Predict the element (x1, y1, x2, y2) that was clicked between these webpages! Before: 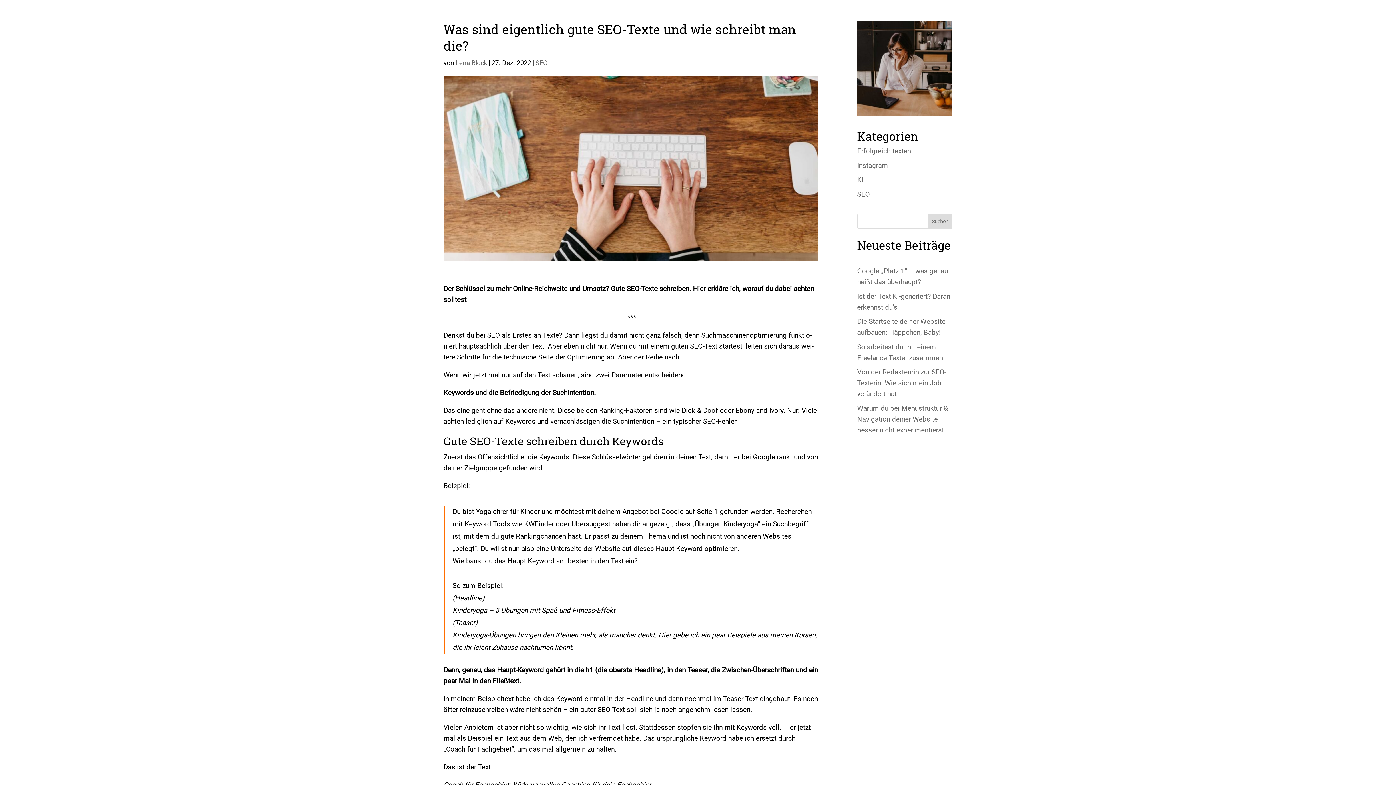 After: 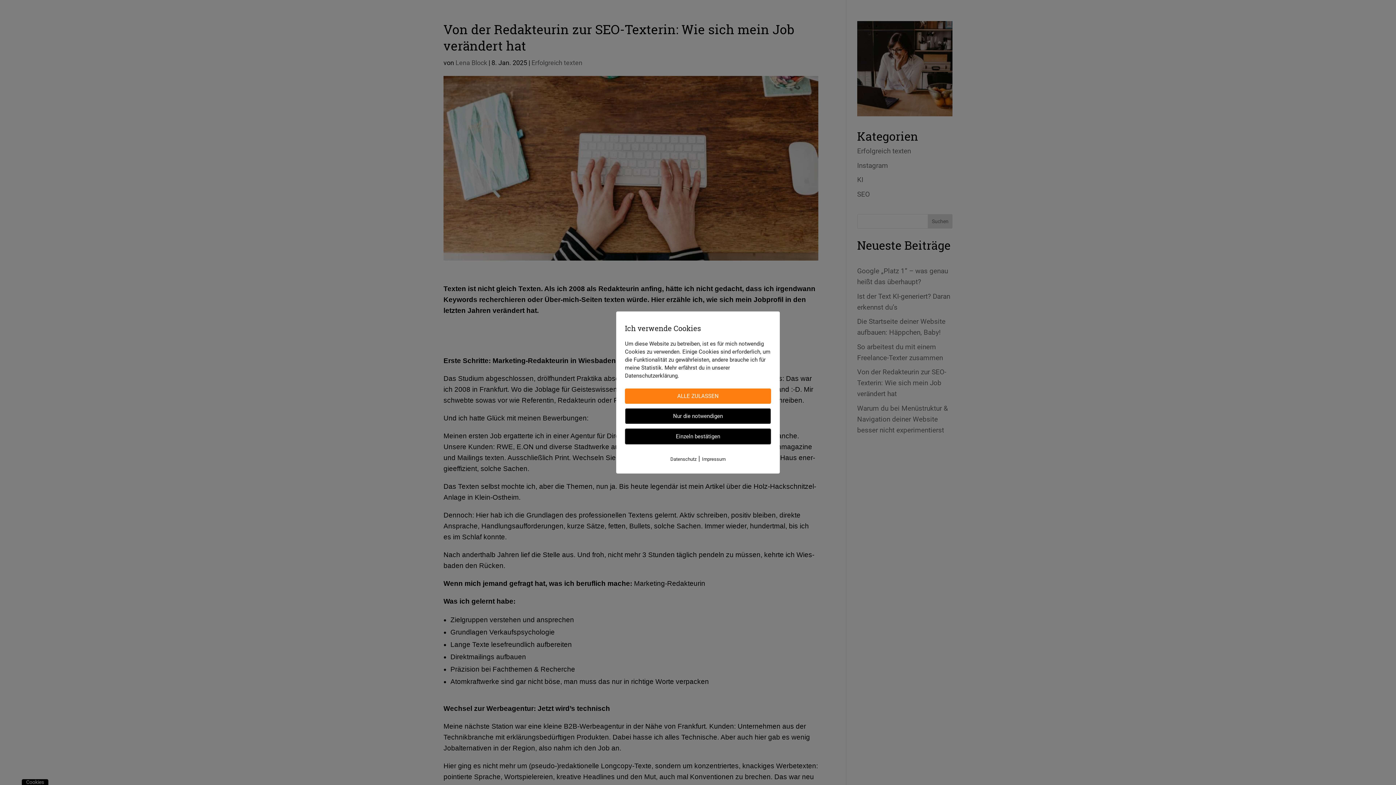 Action: label: Von der Redakteurin zur SEO-Texterin: Wie sich mein Job verändert hat bbox: (857, 368, 946, 398)